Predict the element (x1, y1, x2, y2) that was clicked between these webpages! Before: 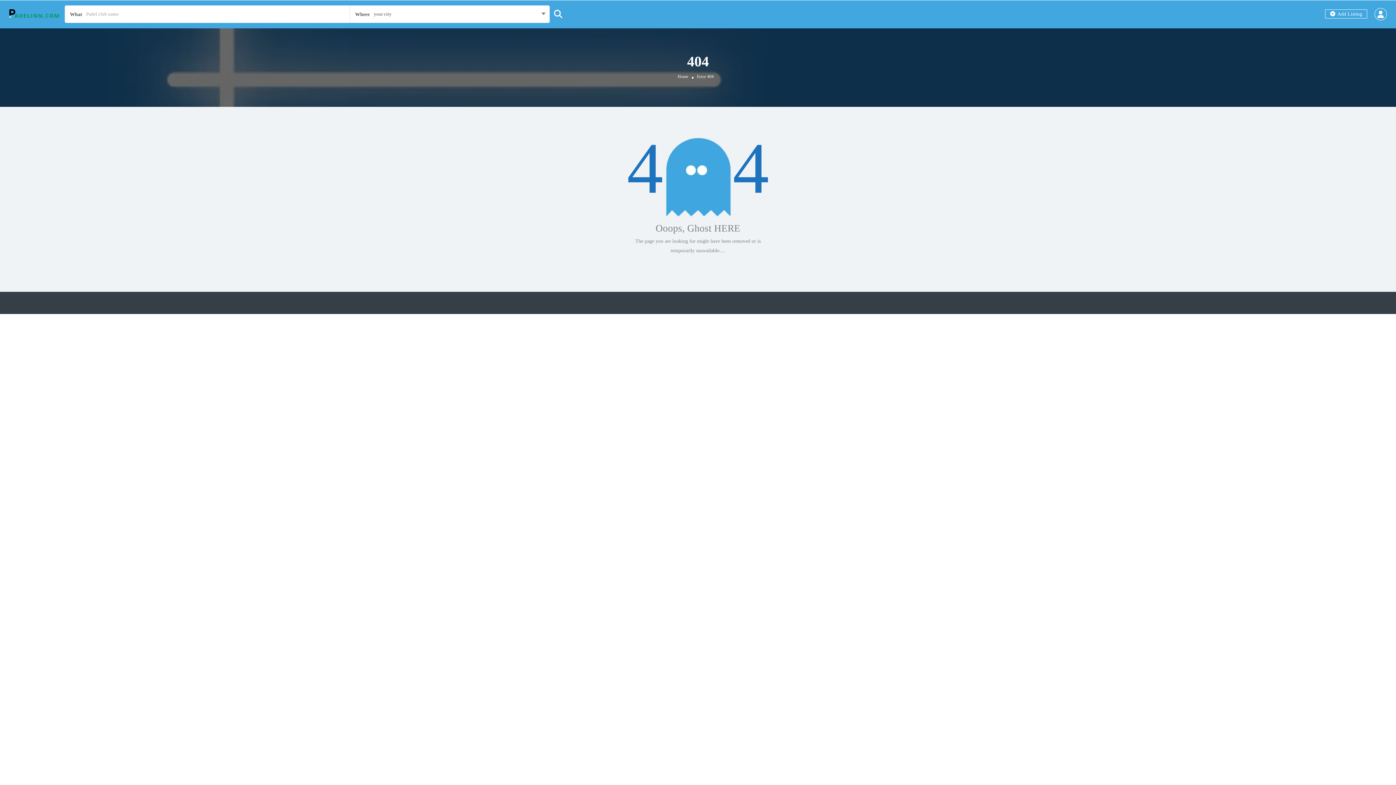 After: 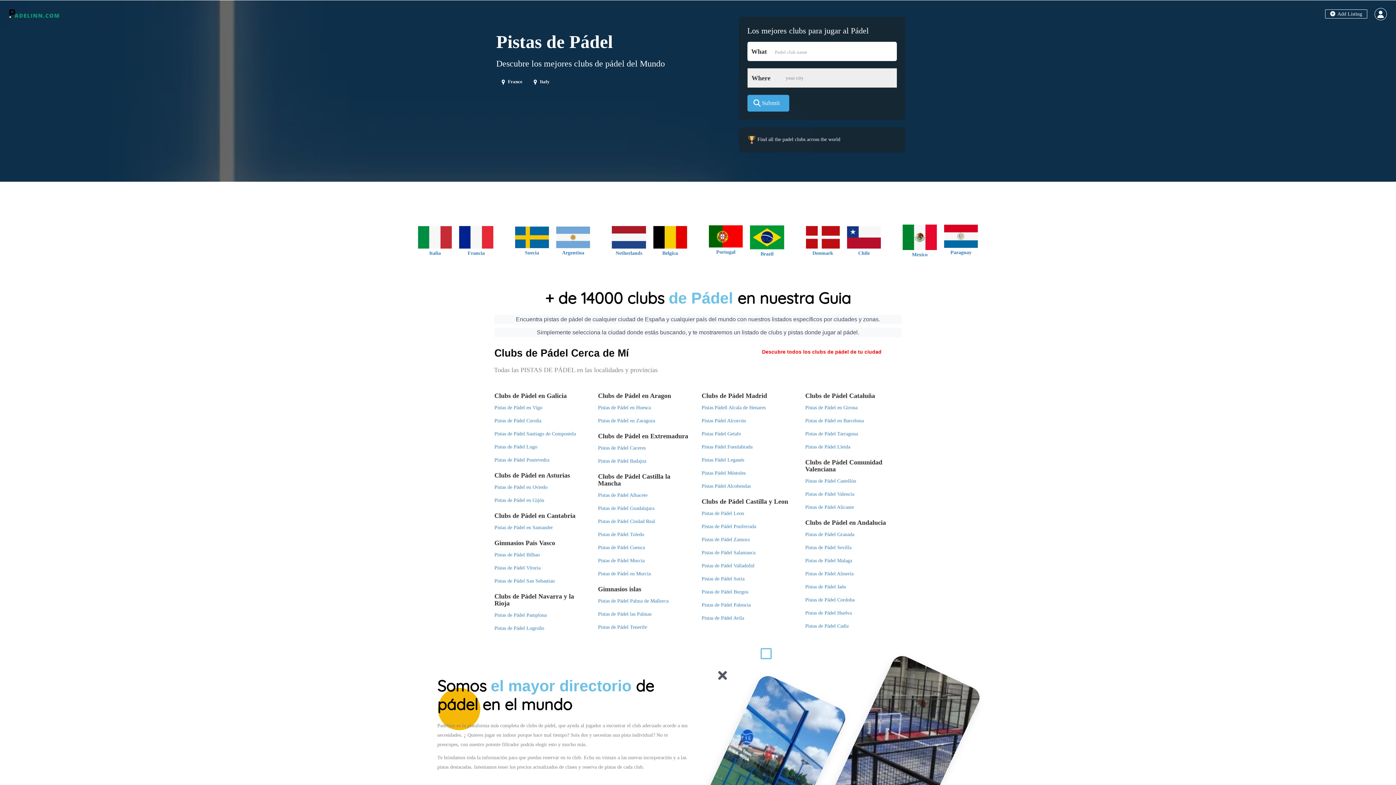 Action: label: Home bbox: (677, 73, 688, 79)